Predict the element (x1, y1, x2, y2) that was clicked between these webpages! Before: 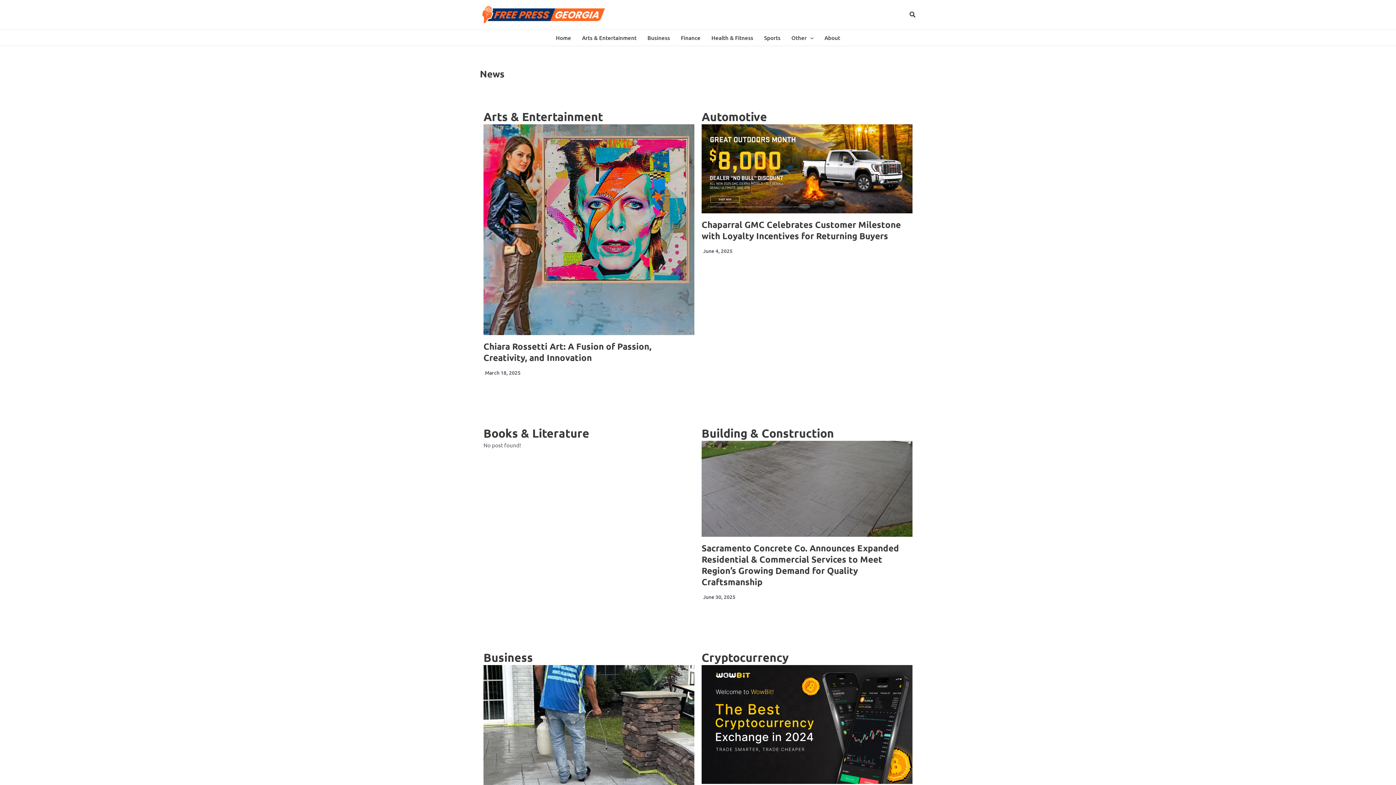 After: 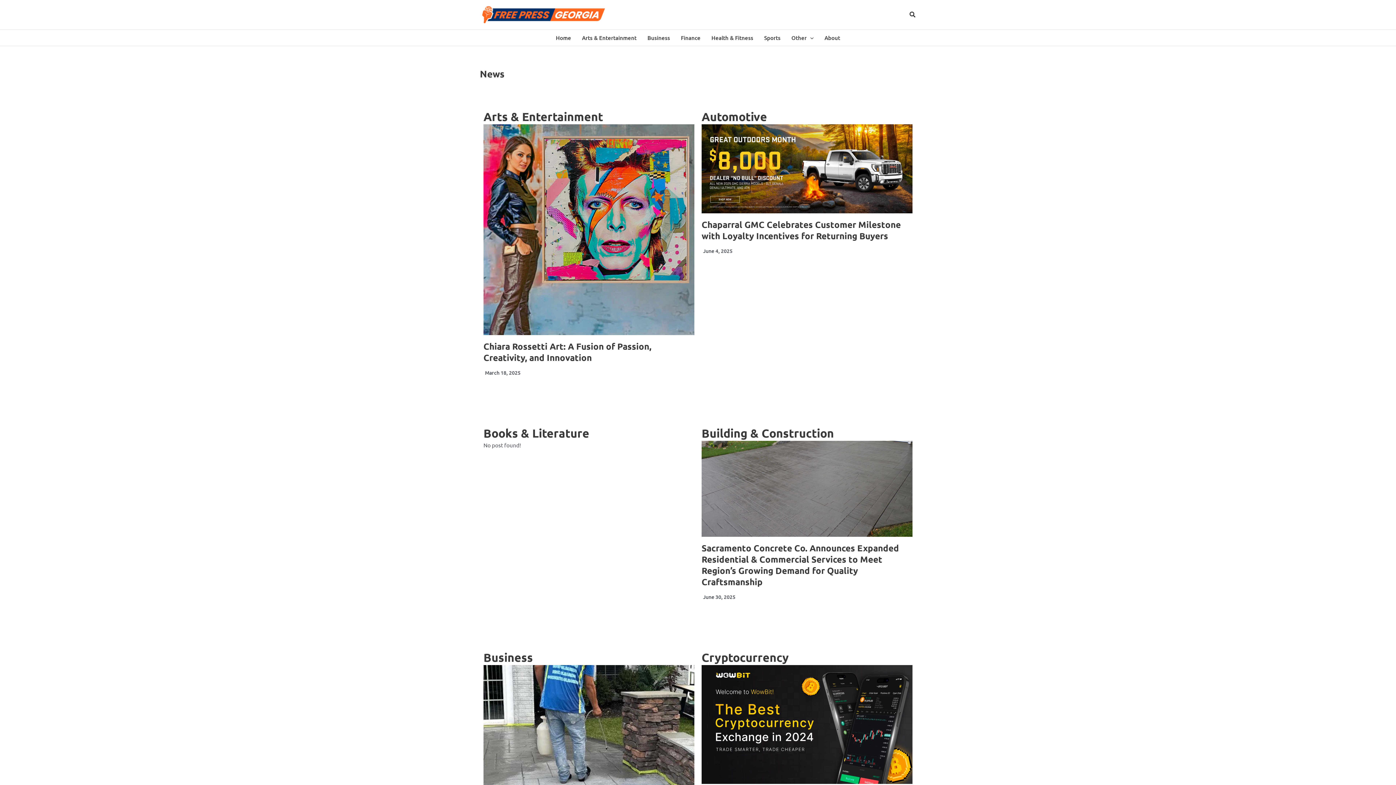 Action: bbox: (480, 10, 607, 17)